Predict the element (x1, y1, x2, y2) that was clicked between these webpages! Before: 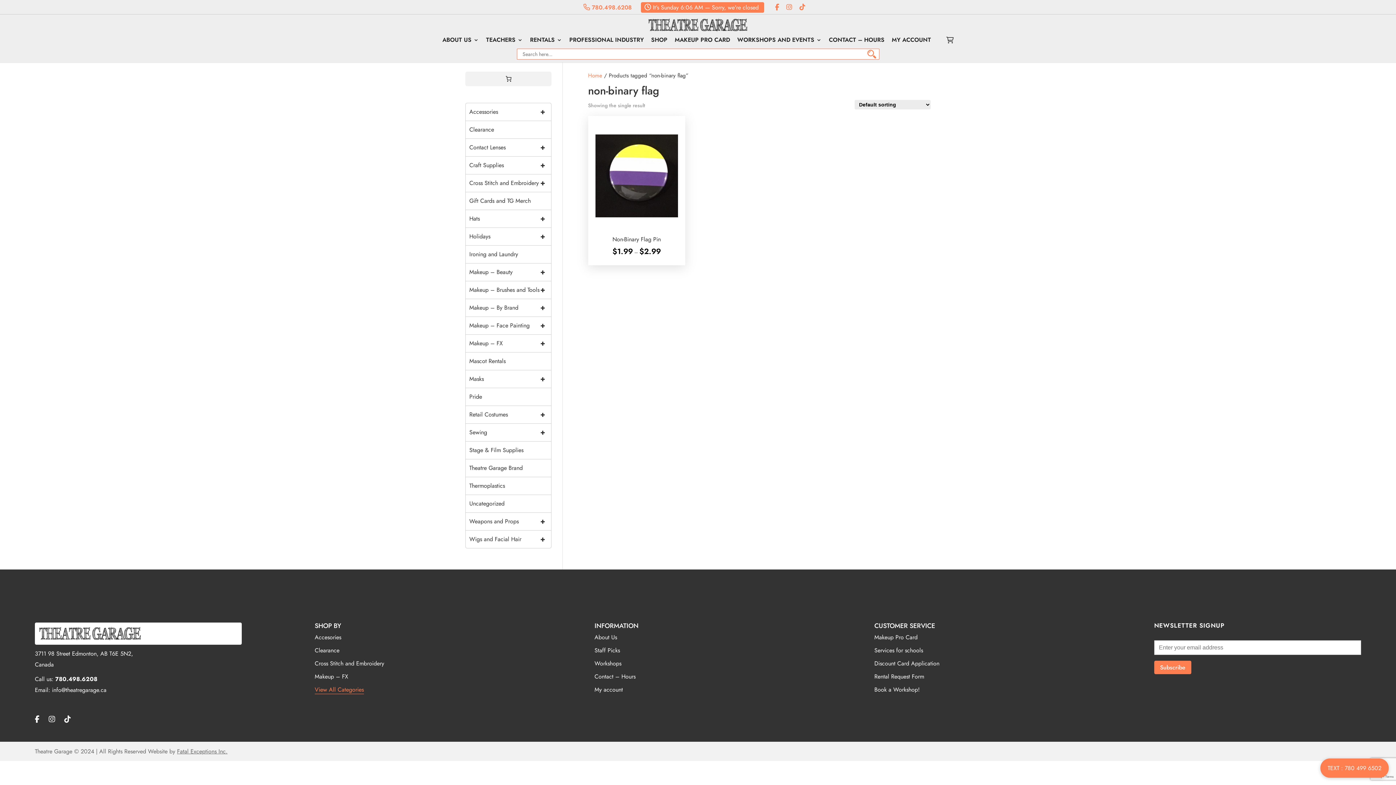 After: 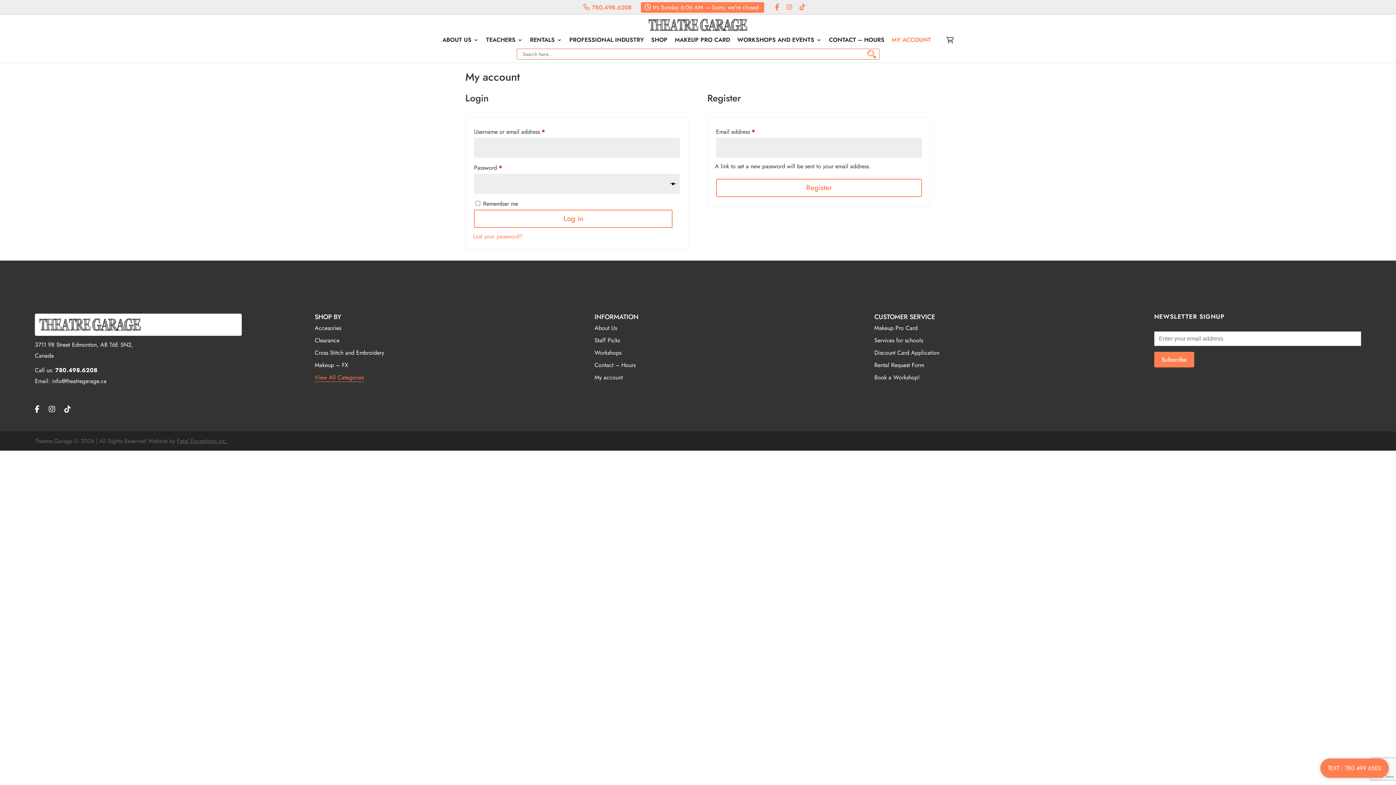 Action: label: MY ACCOUNT bbox: (892, 37, 931, 48)